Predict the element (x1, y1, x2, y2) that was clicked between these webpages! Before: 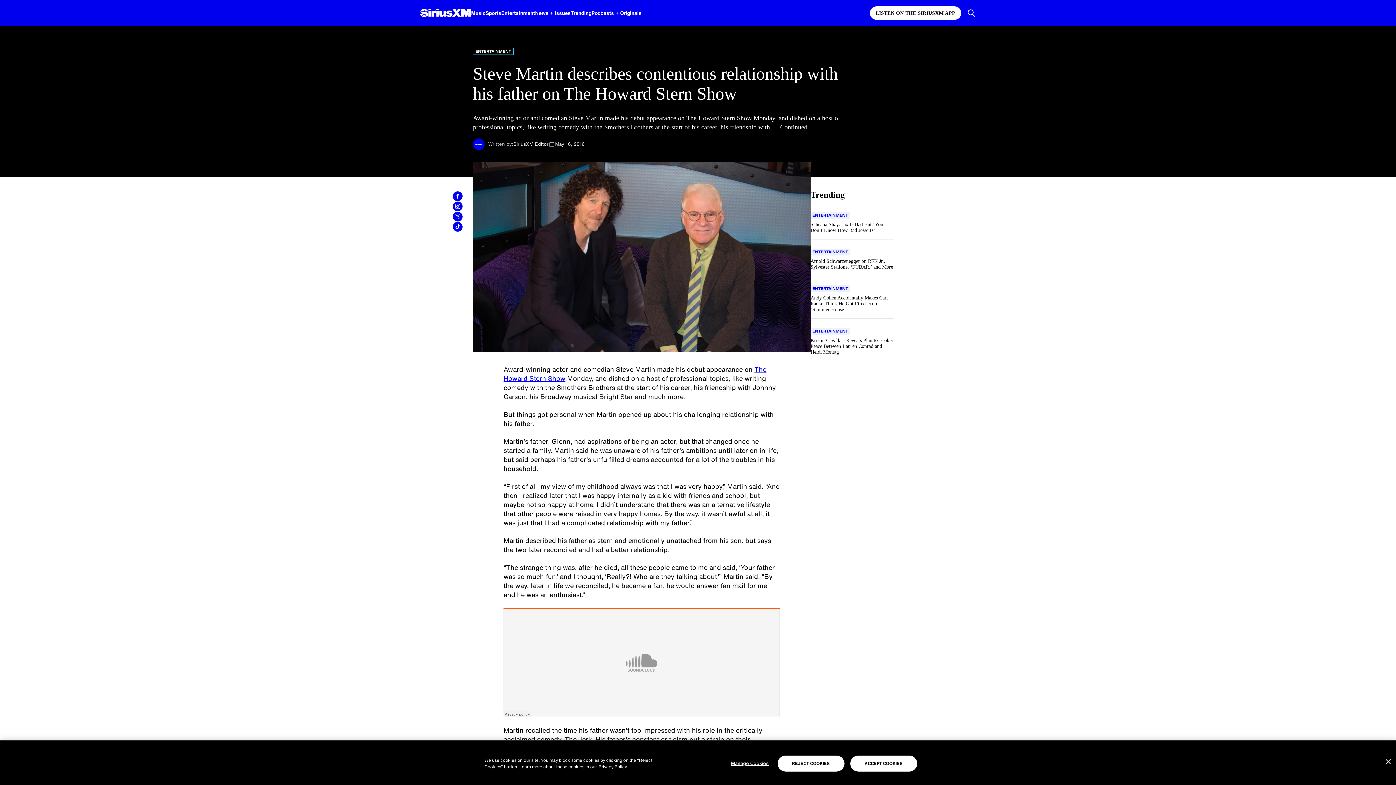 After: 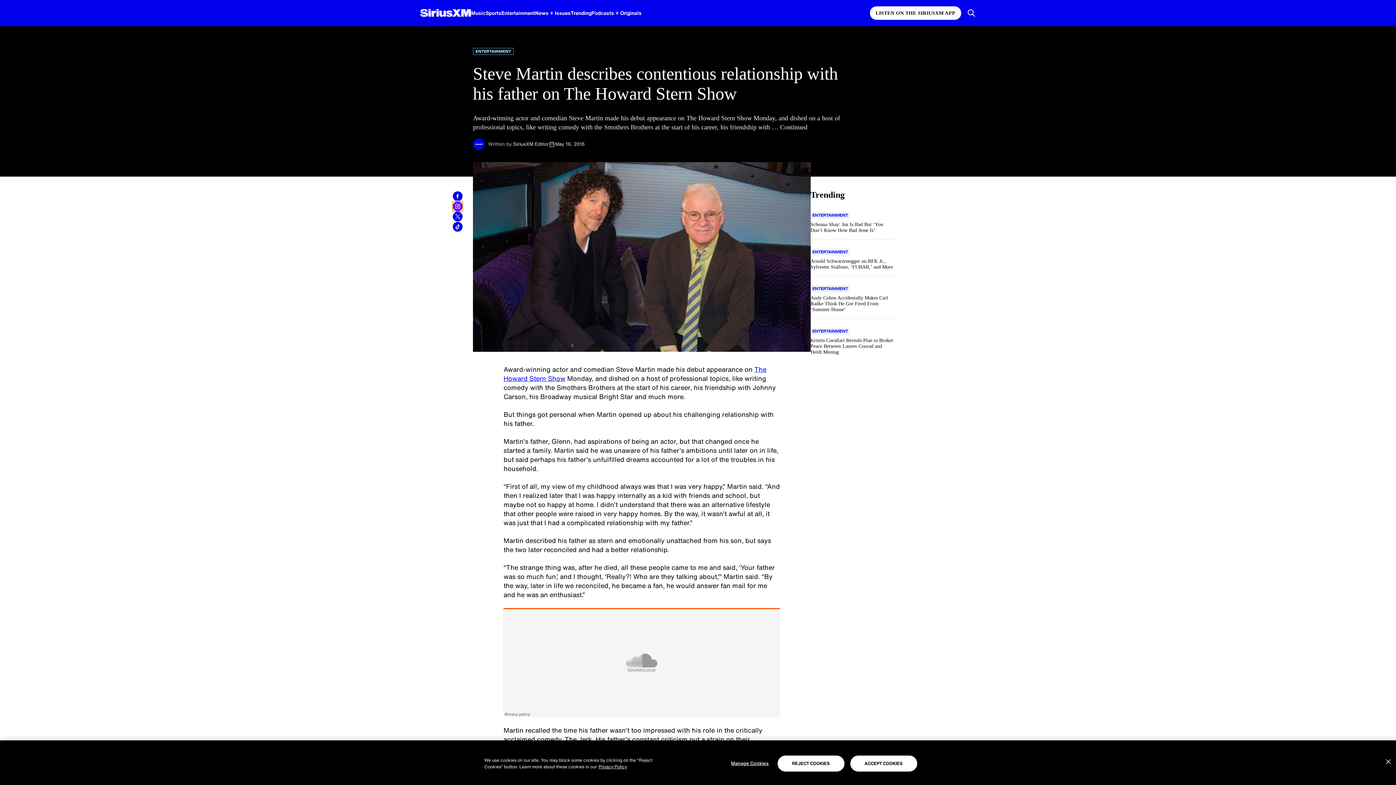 Action: bbox: (452, 201, 462, 211) label: Share this blog on Instagram